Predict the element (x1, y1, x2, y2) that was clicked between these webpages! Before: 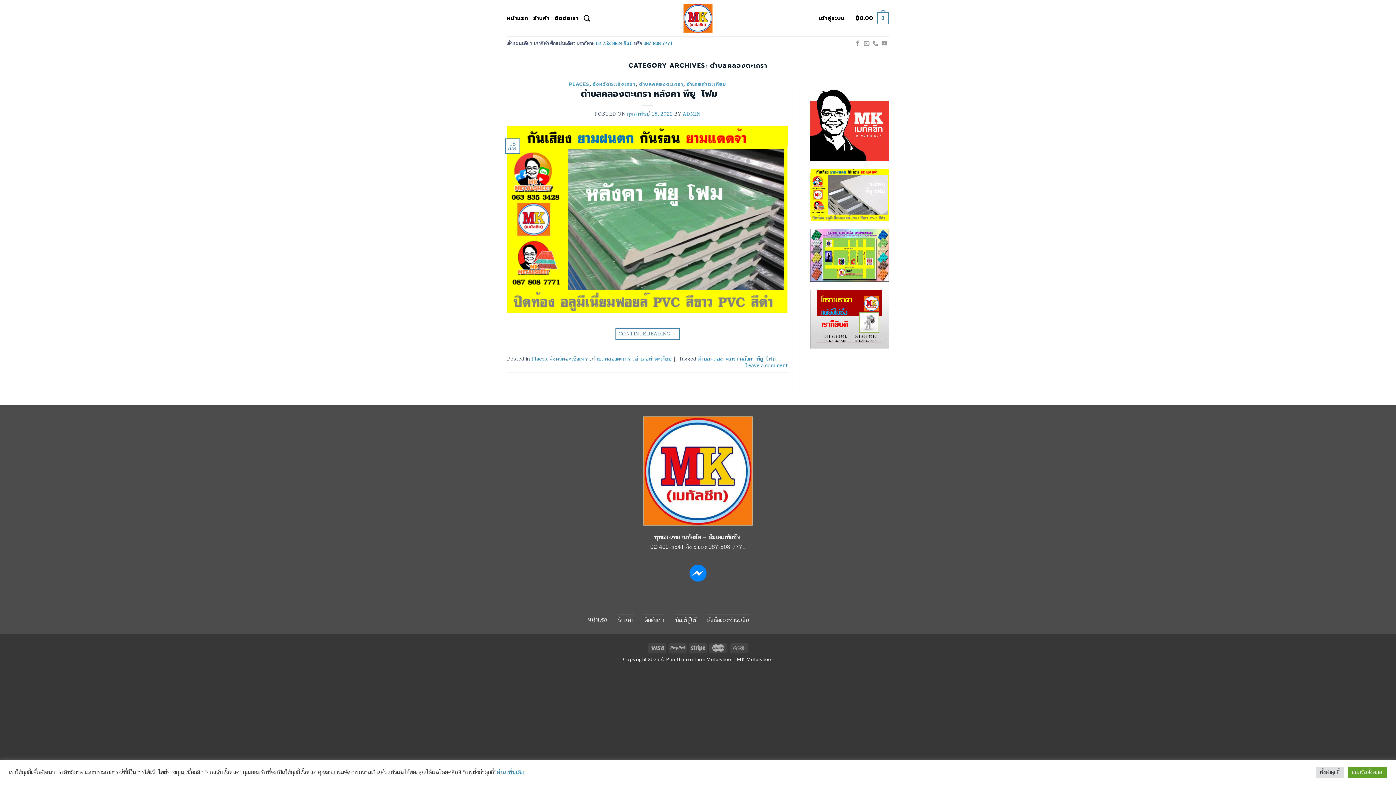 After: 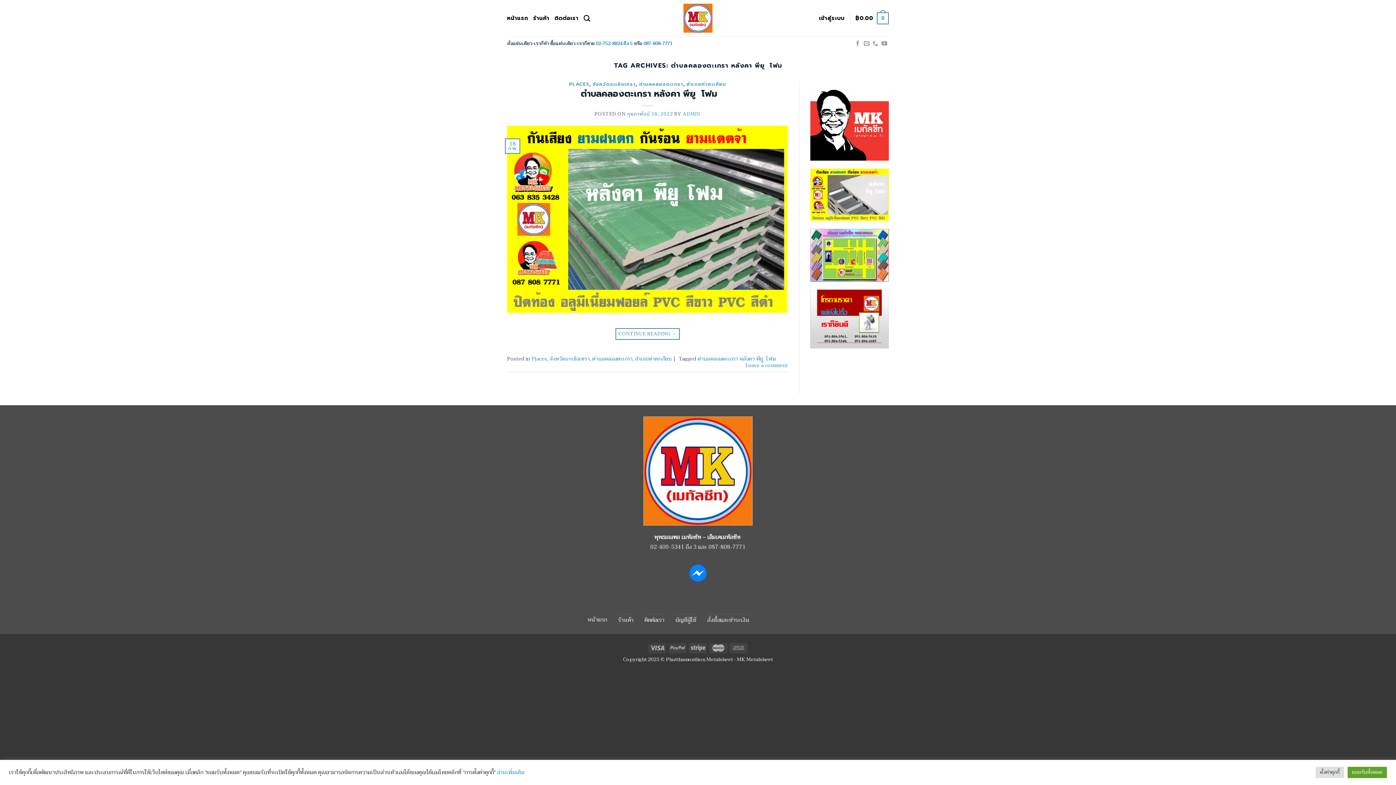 Action: bbox: (697, 354, 776, 363) label: ตำบลคลองตะเกรา หลังคา พียู  โฟม